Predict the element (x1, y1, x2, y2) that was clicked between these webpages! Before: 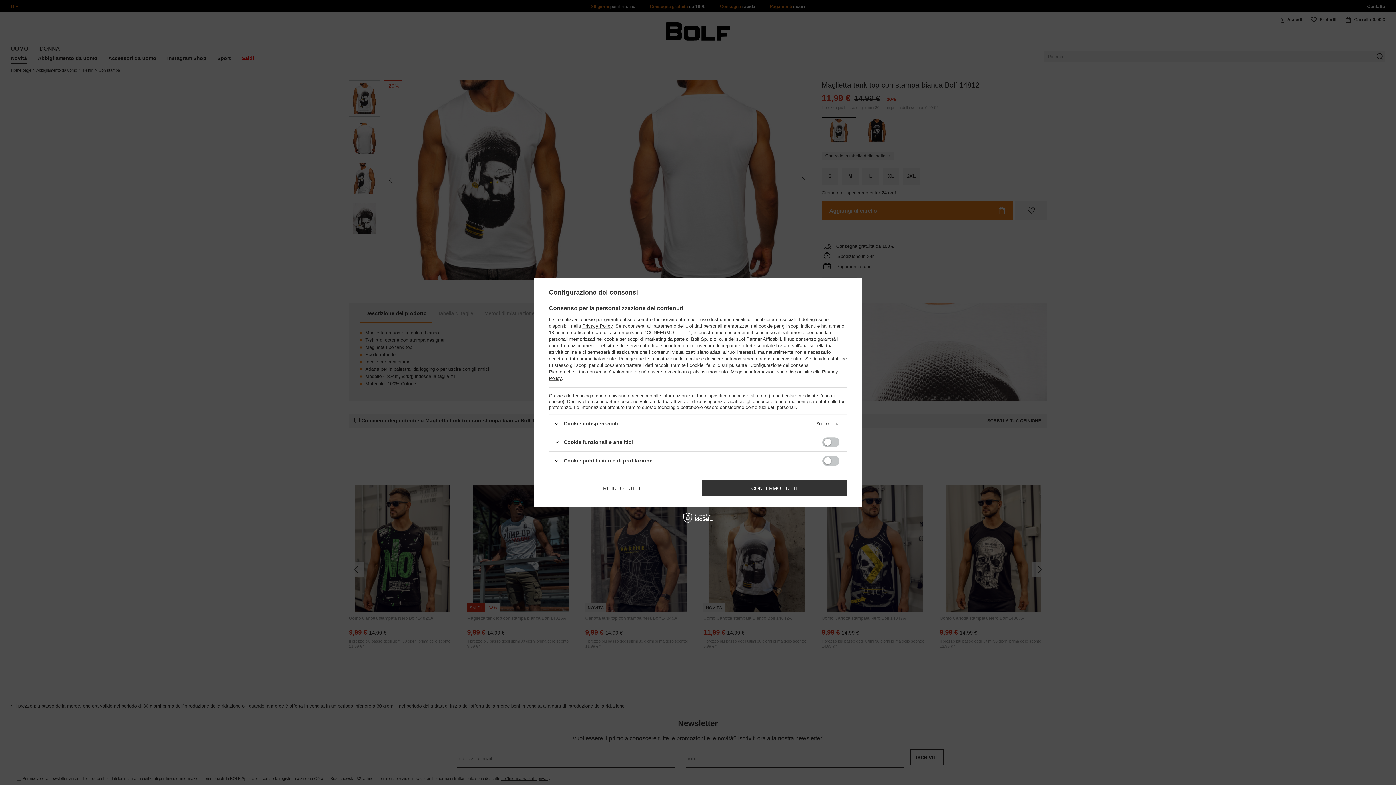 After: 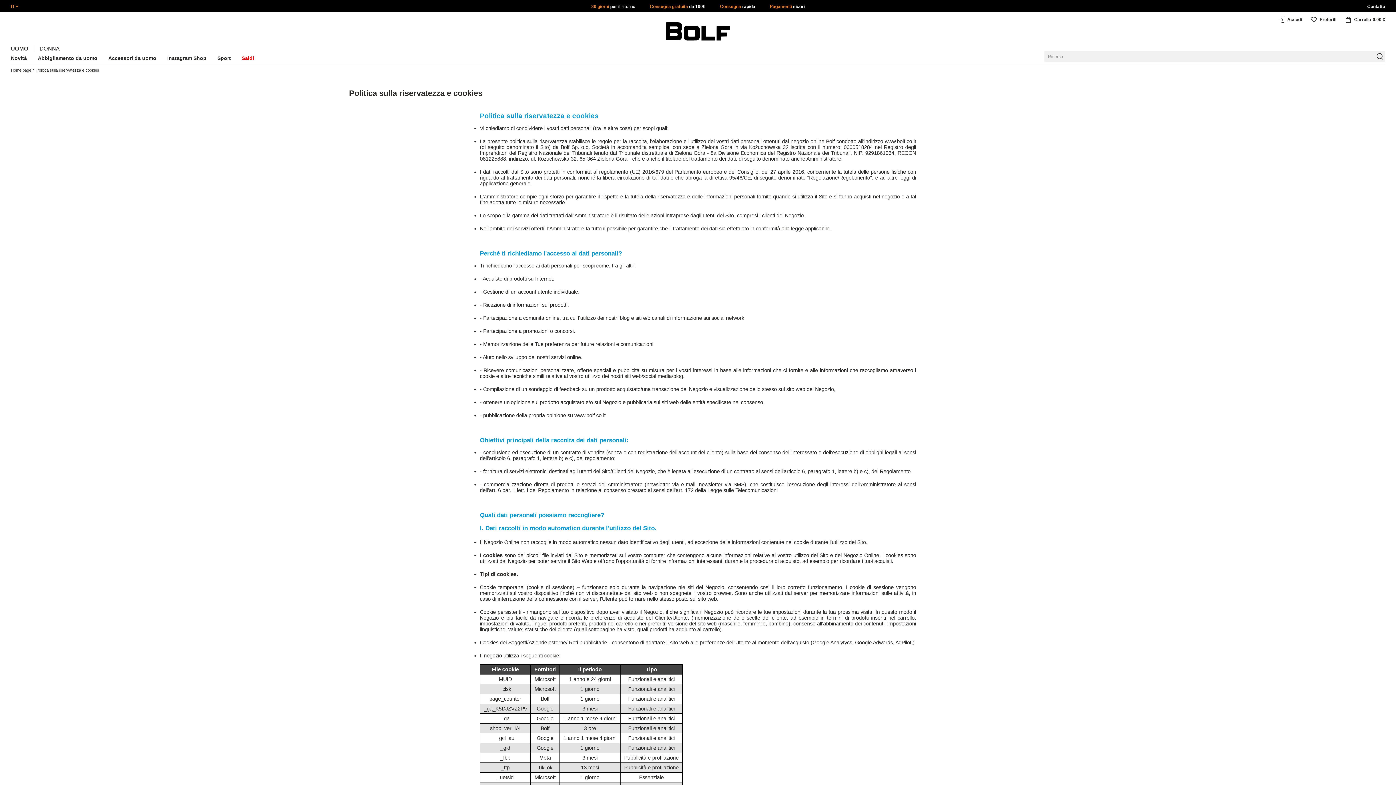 Action: bbox: (582, 323, 612, 328) label: Privacy Policy